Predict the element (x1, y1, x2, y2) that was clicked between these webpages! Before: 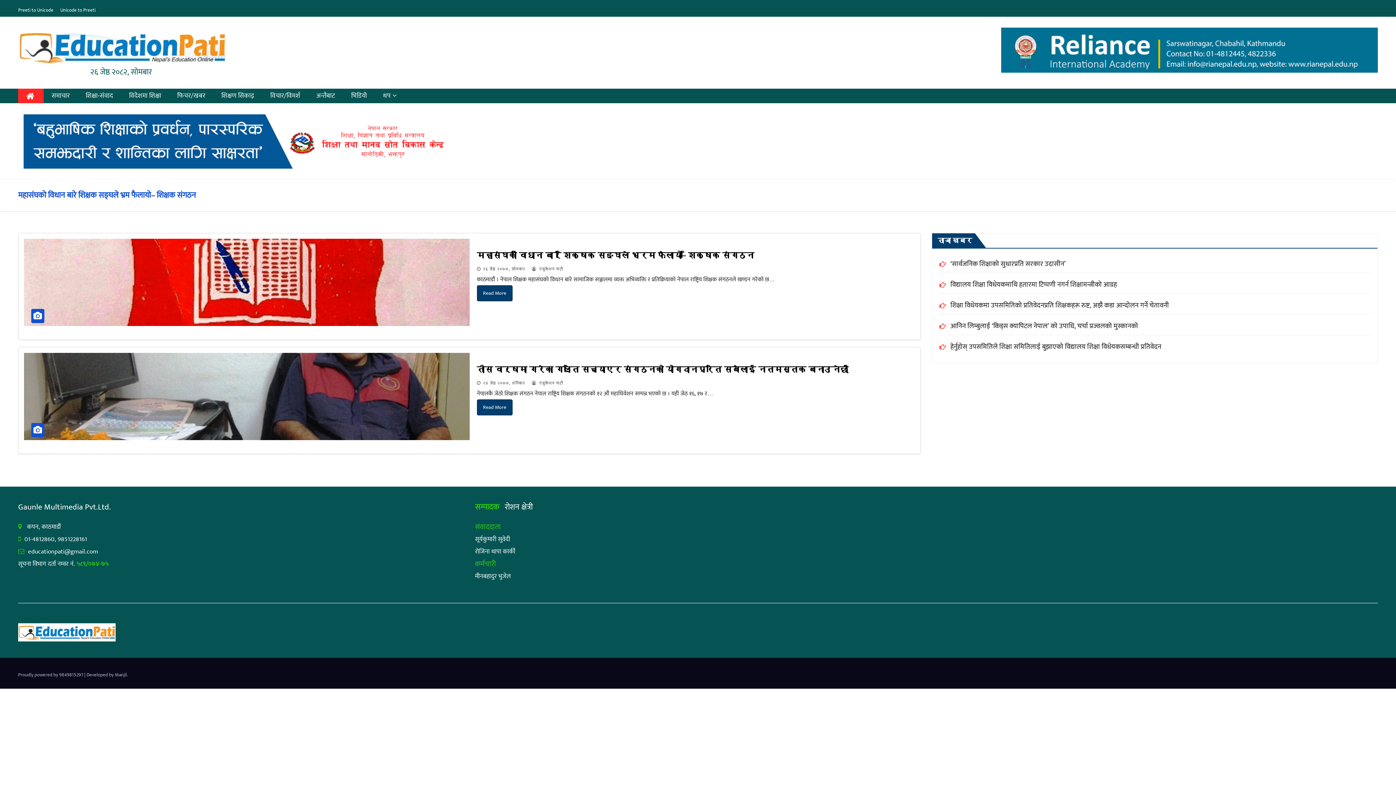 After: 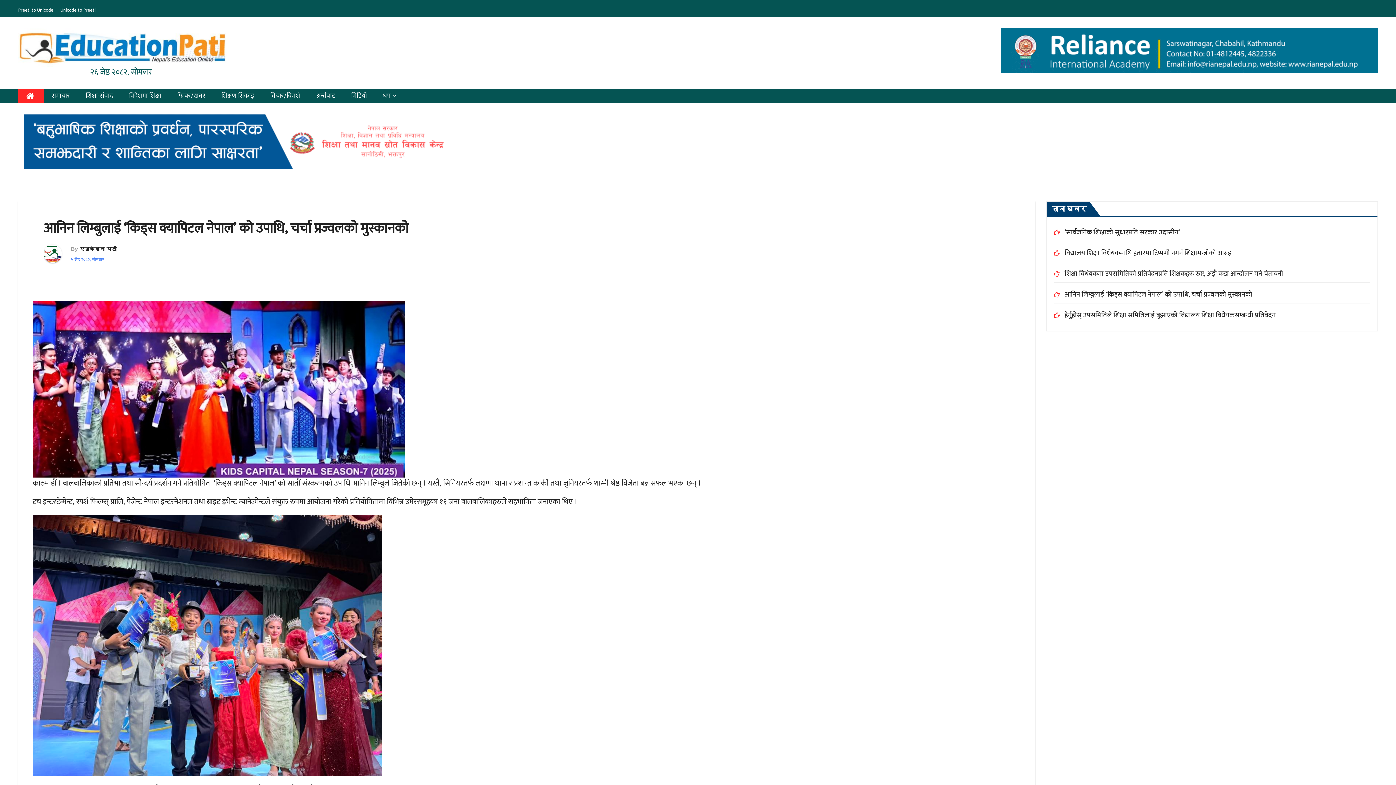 Action: bbox: (939, 320, 1138, 332) label: आनिन लिम्बुलाई ‘किड्स क्यापिटल नेपाल’ को उपाधि, चर्चा प्रज्वलको मुस्कानको